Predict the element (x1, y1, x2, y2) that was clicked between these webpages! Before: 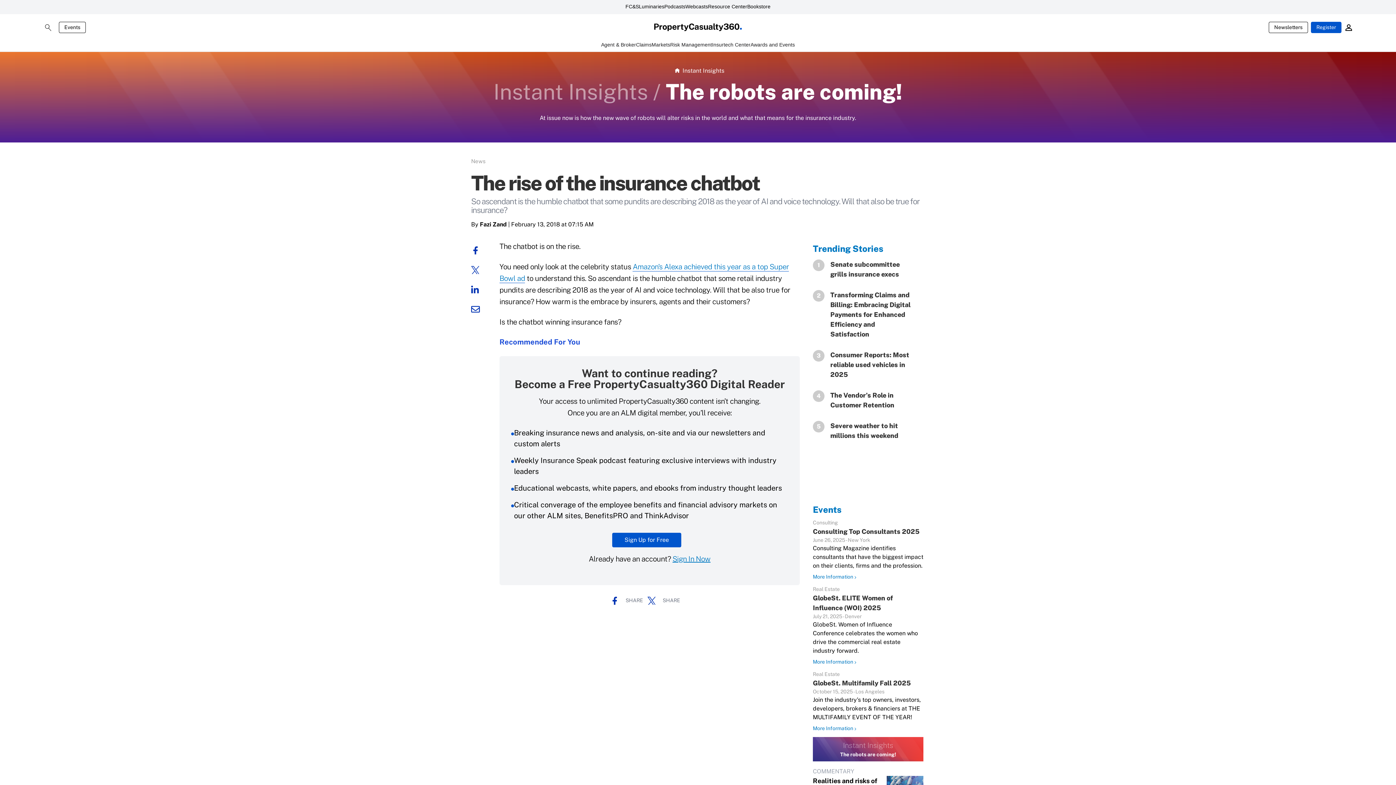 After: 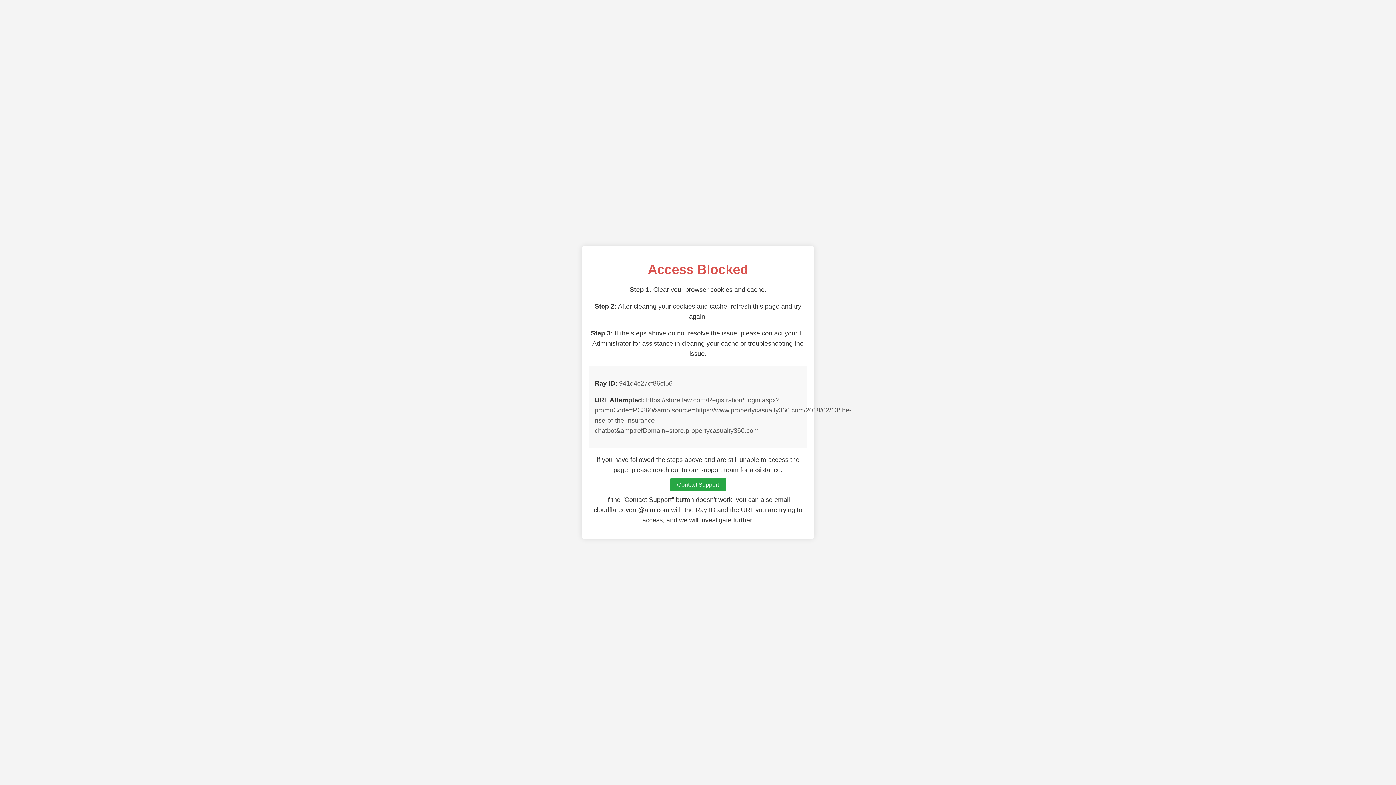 Action: bbox: (672, 560, 710, 569) label: Sign In Now